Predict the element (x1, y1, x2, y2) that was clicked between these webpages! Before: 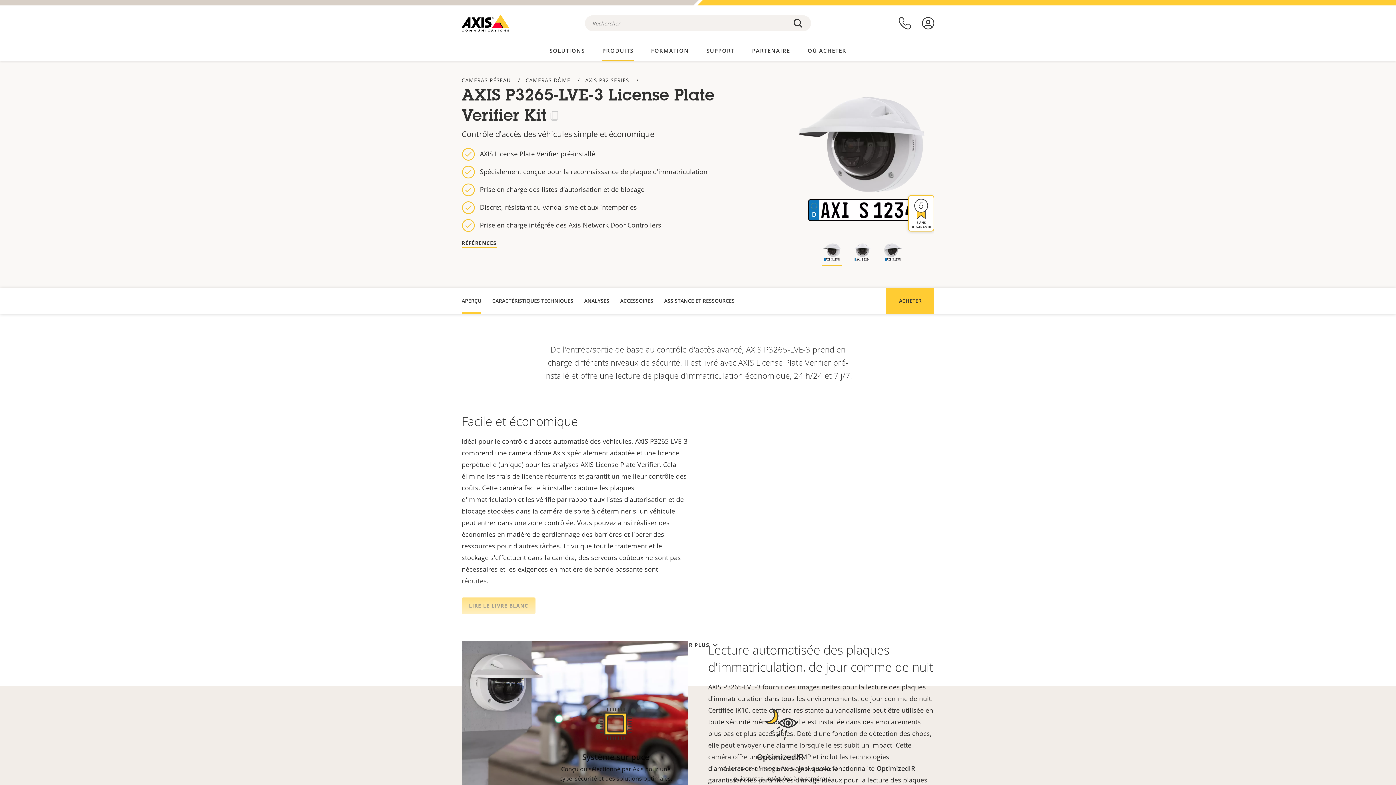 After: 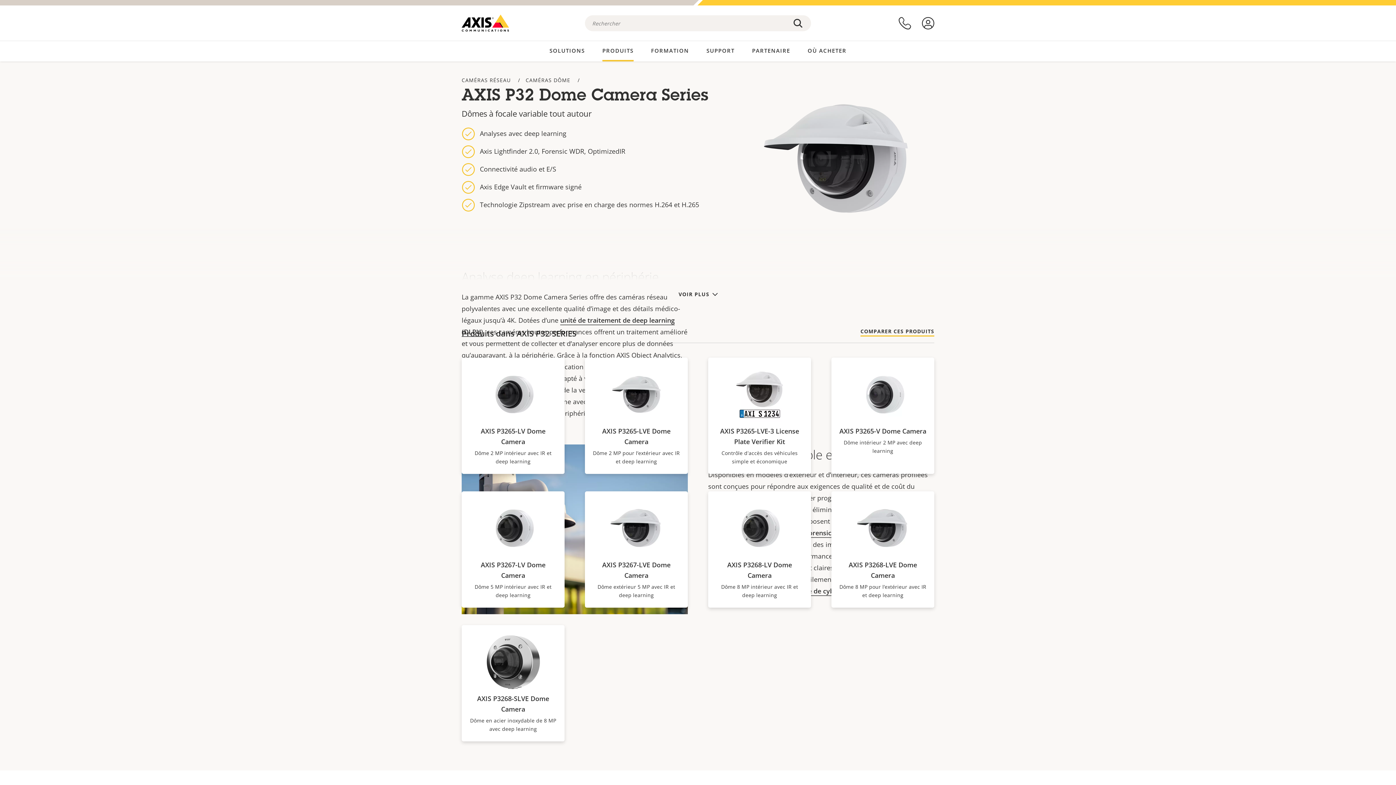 Action: bbox: (585, 76, 629, 83) label: AXIS P32 SERIES